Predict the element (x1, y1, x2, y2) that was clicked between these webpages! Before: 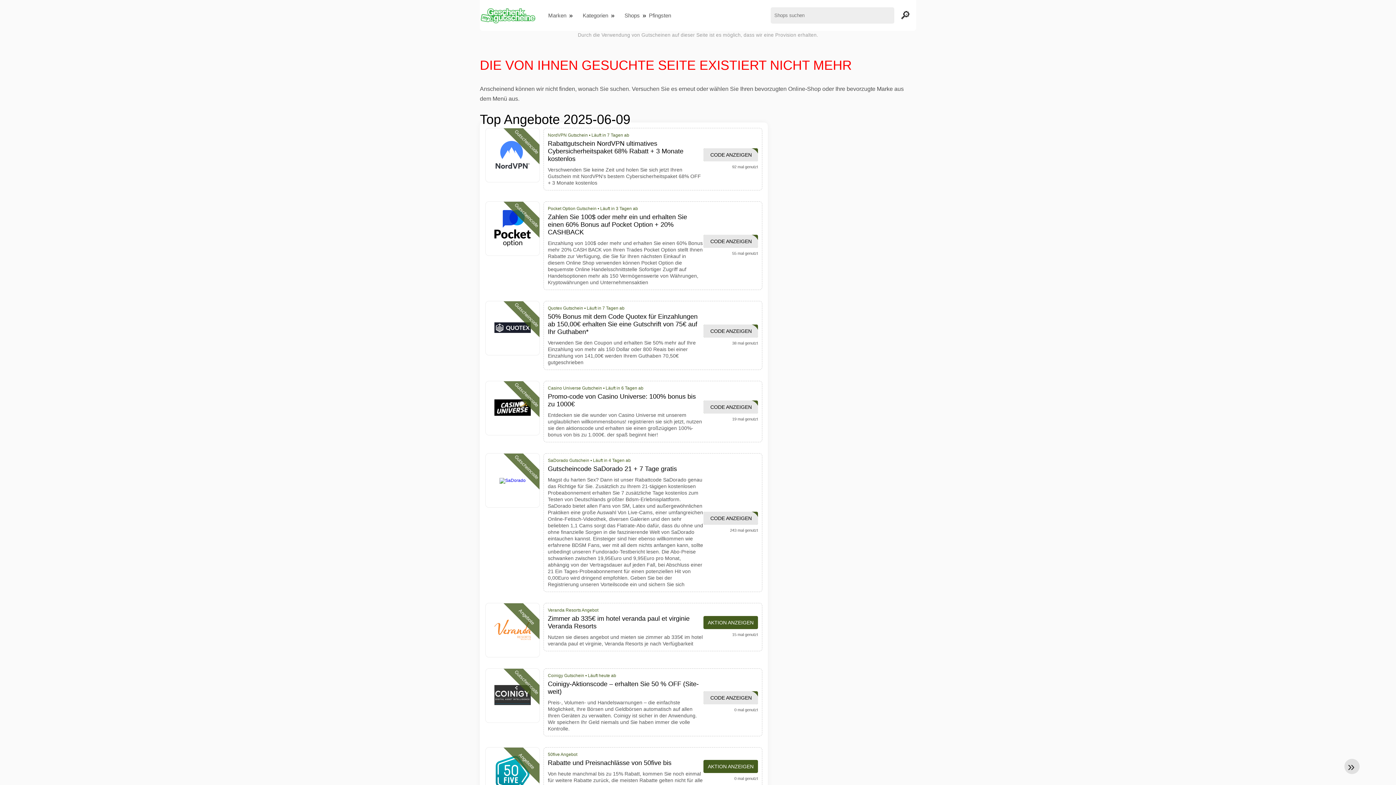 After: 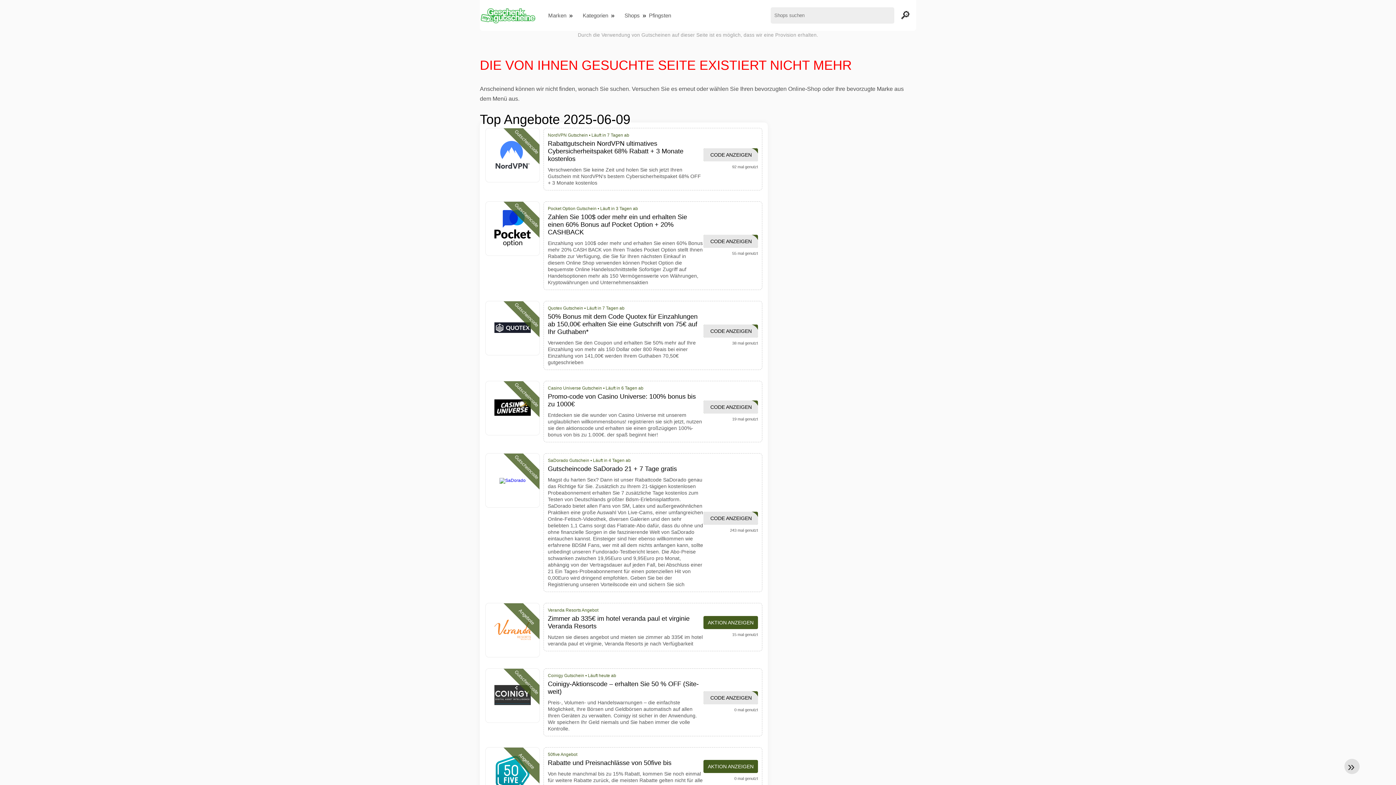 Action: bbox: (494, 136, 530, 174)